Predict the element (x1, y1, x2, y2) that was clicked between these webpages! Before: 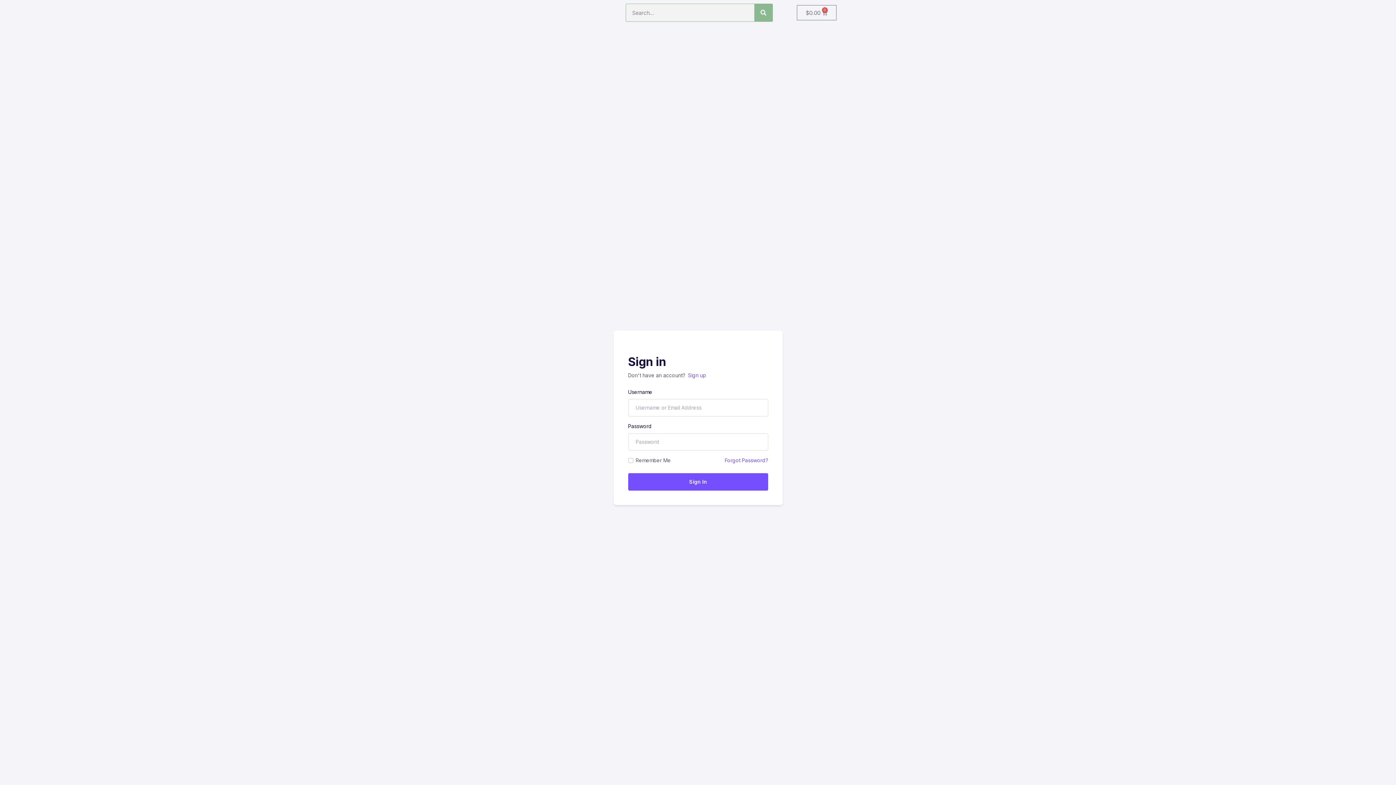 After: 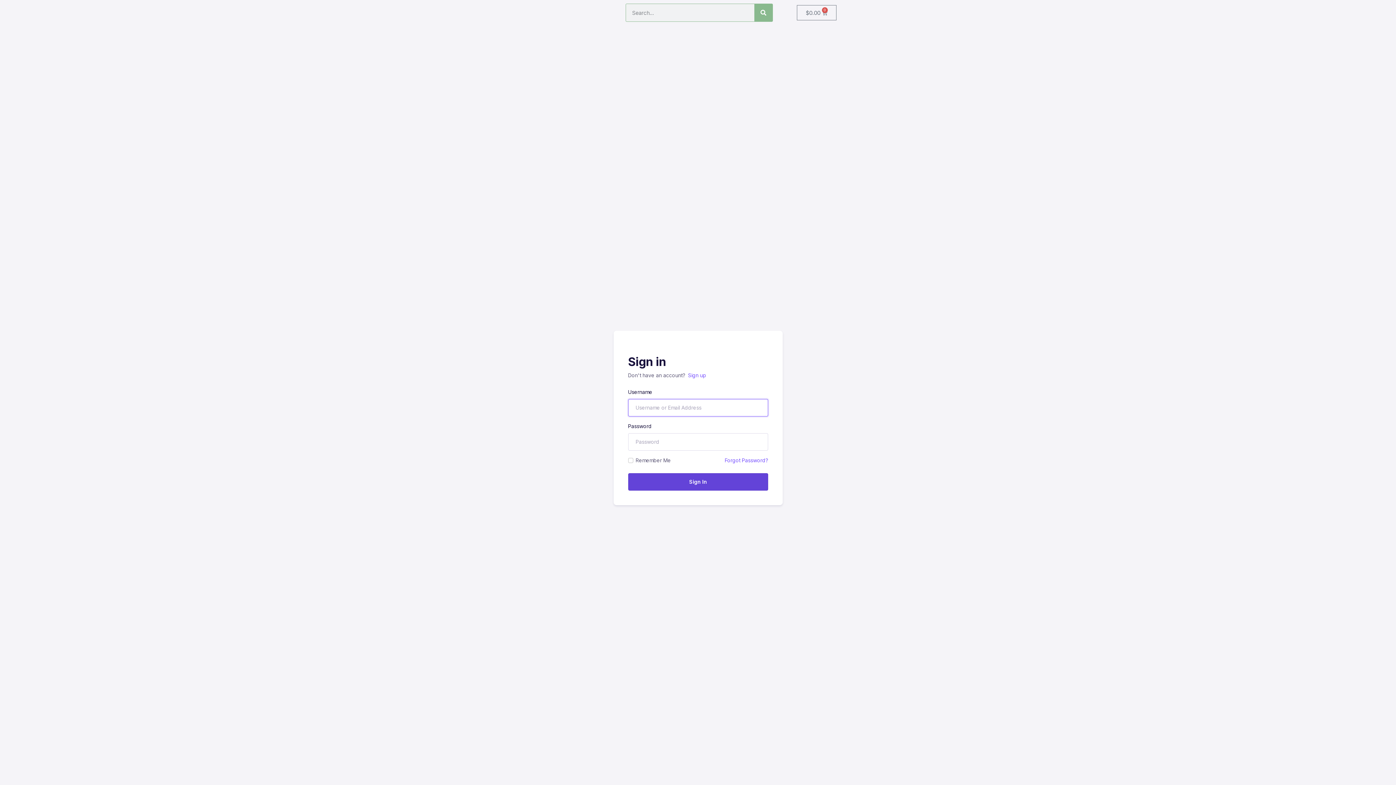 Action: label: Sign In bbox: (628, 473, 768, 491)